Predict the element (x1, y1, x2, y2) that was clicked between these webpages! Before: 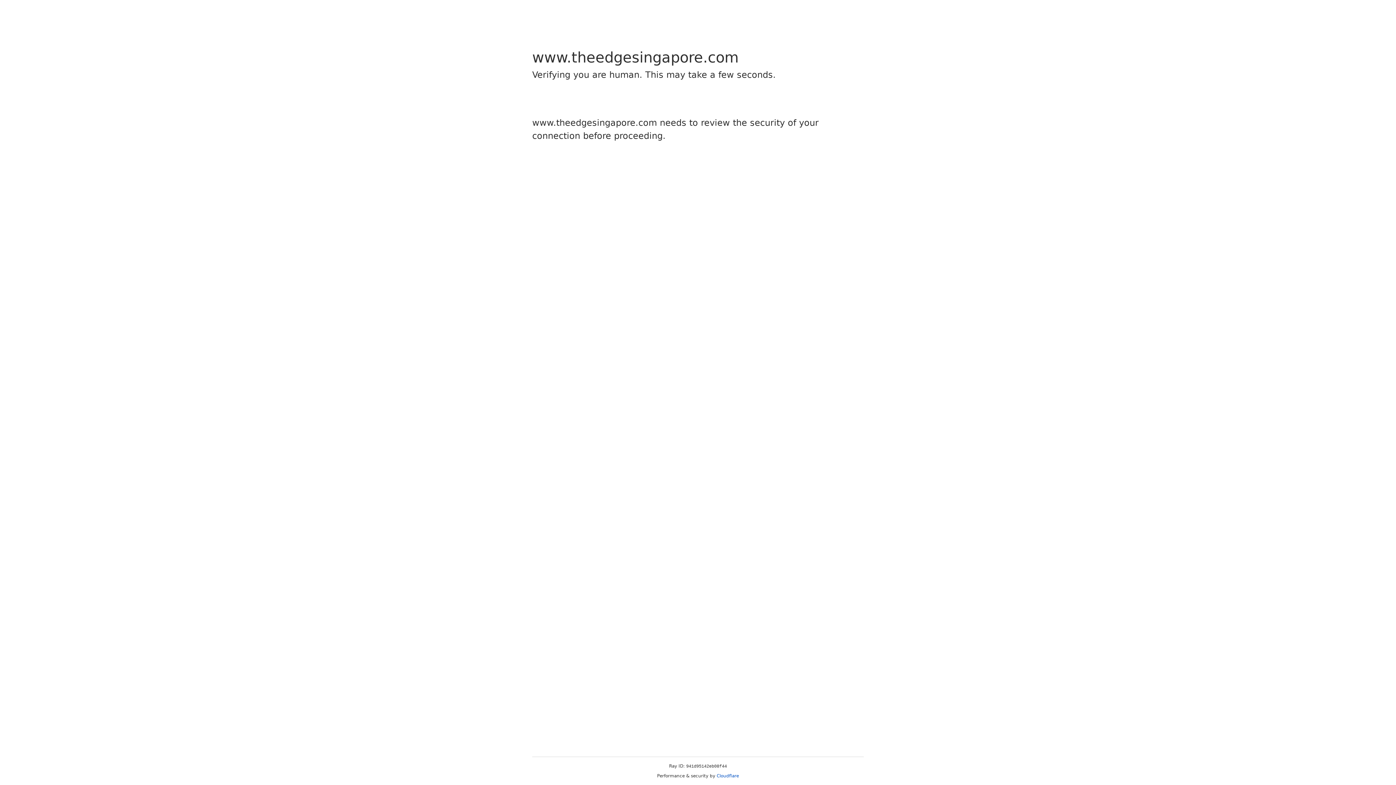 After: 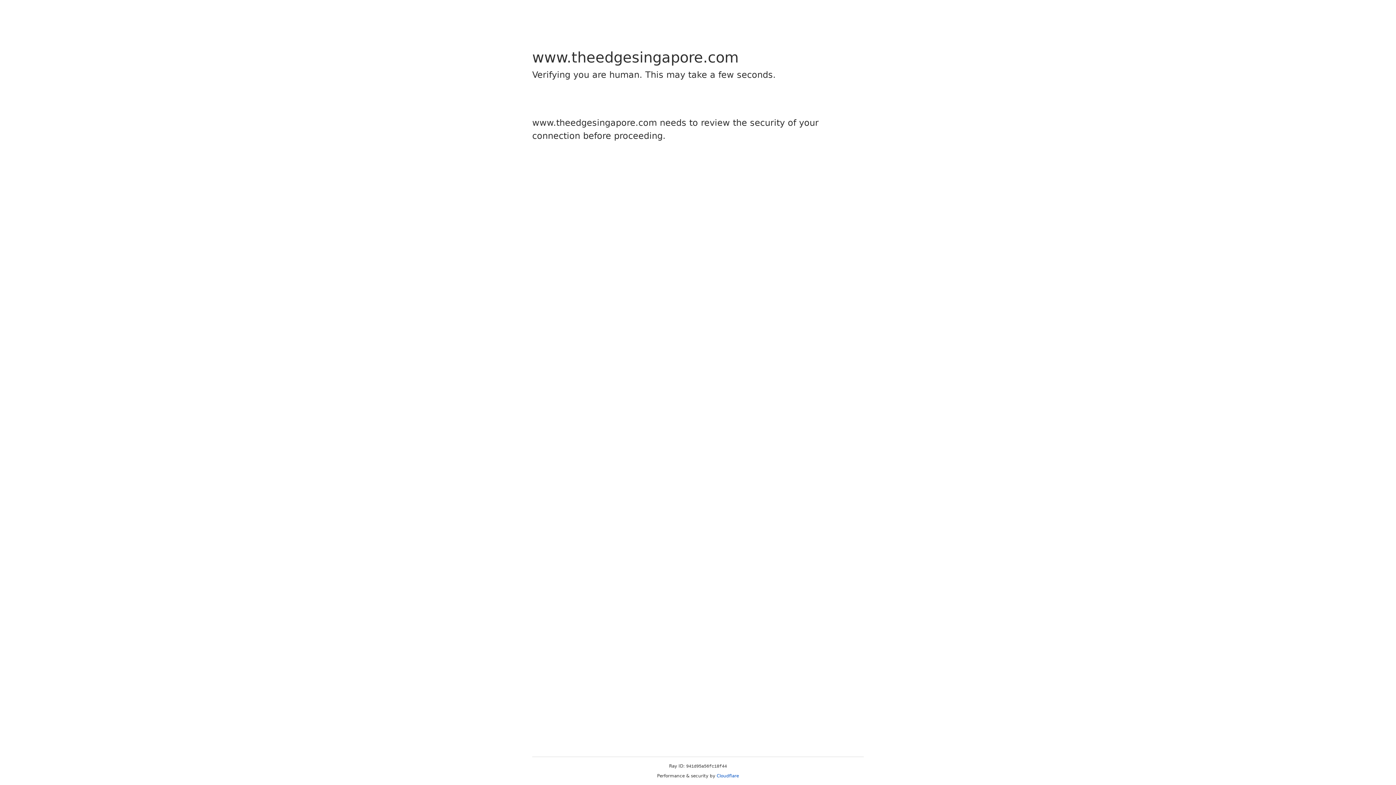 Action: label: Cloudflare bbox: (716, 773, 739, 778)